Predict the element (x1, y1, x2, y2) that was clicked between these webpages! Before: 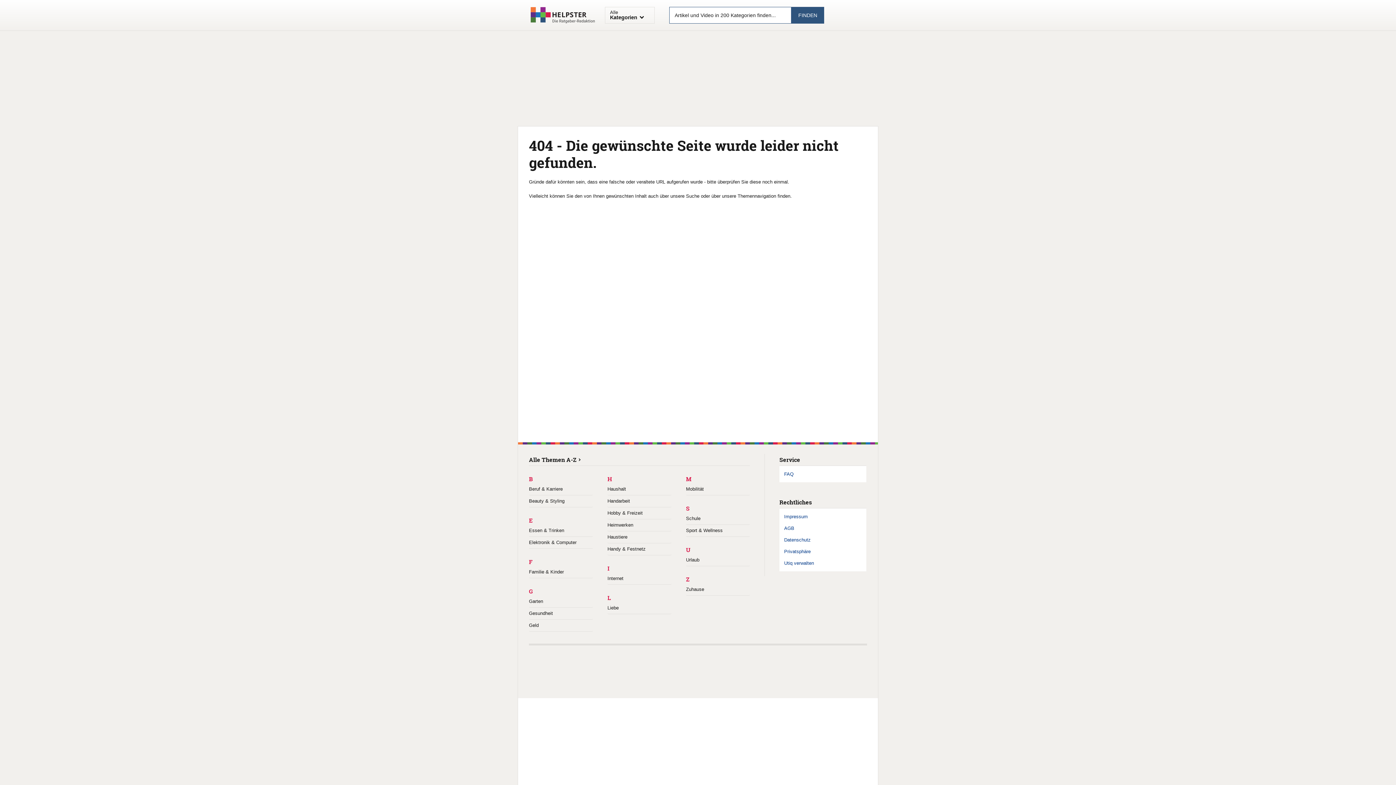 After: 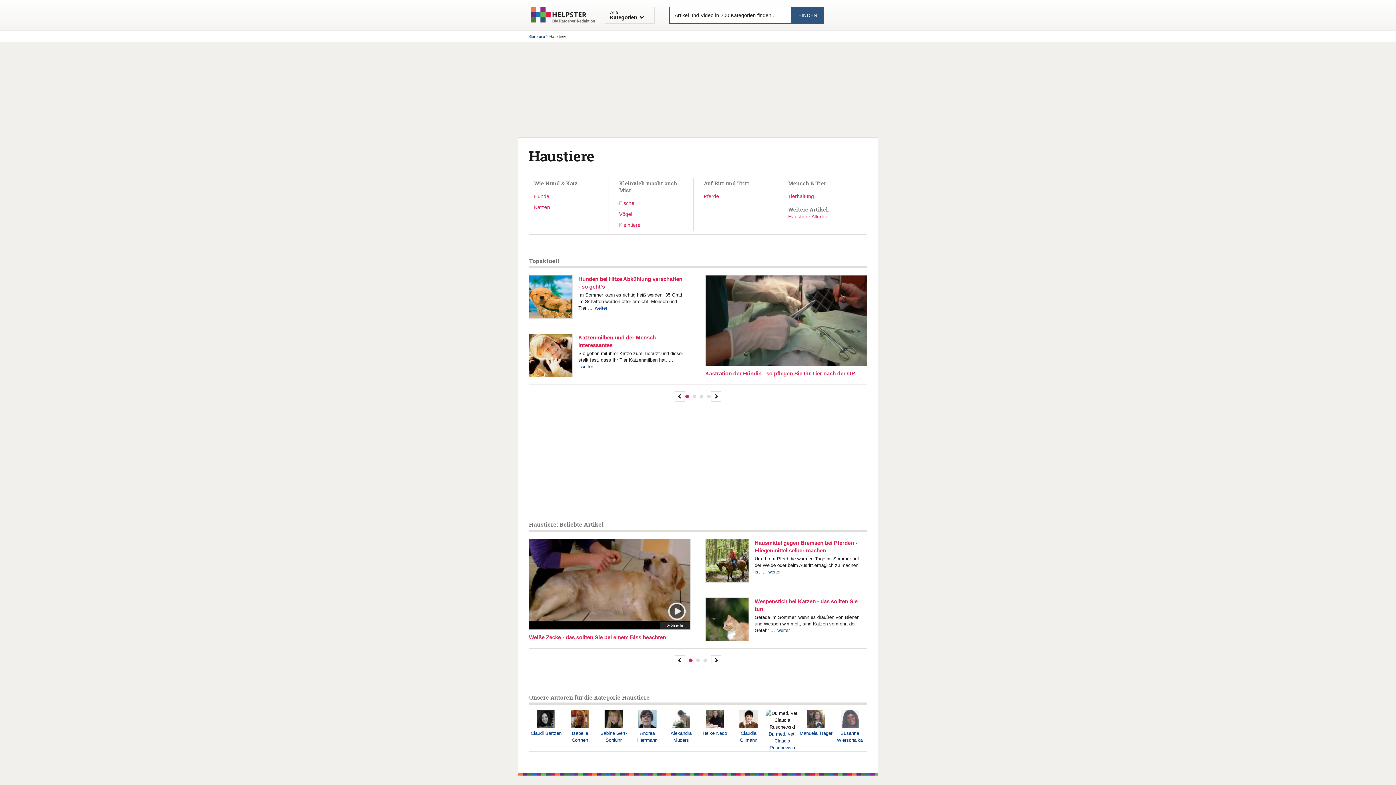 Action: bbox: (607, 531, 671, 543) label: Haustiere